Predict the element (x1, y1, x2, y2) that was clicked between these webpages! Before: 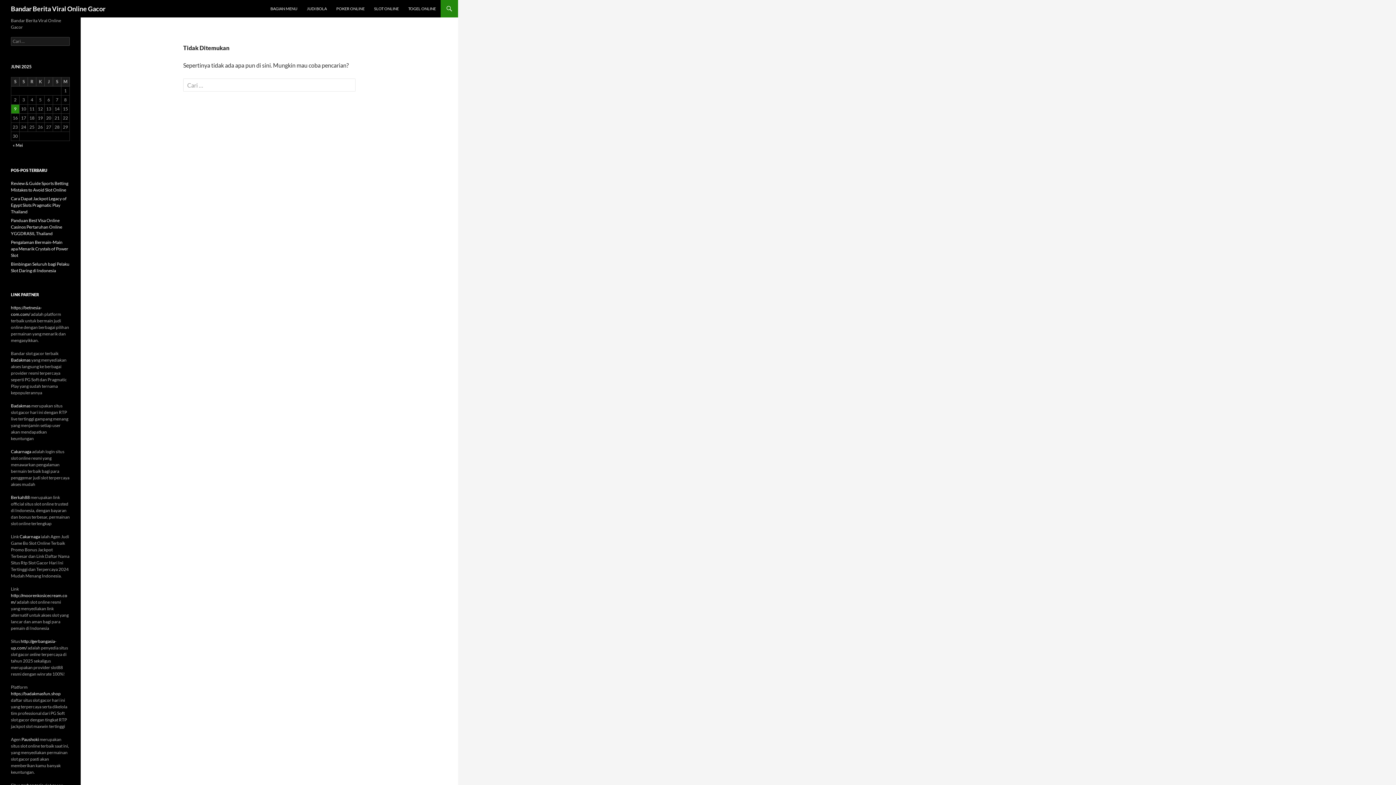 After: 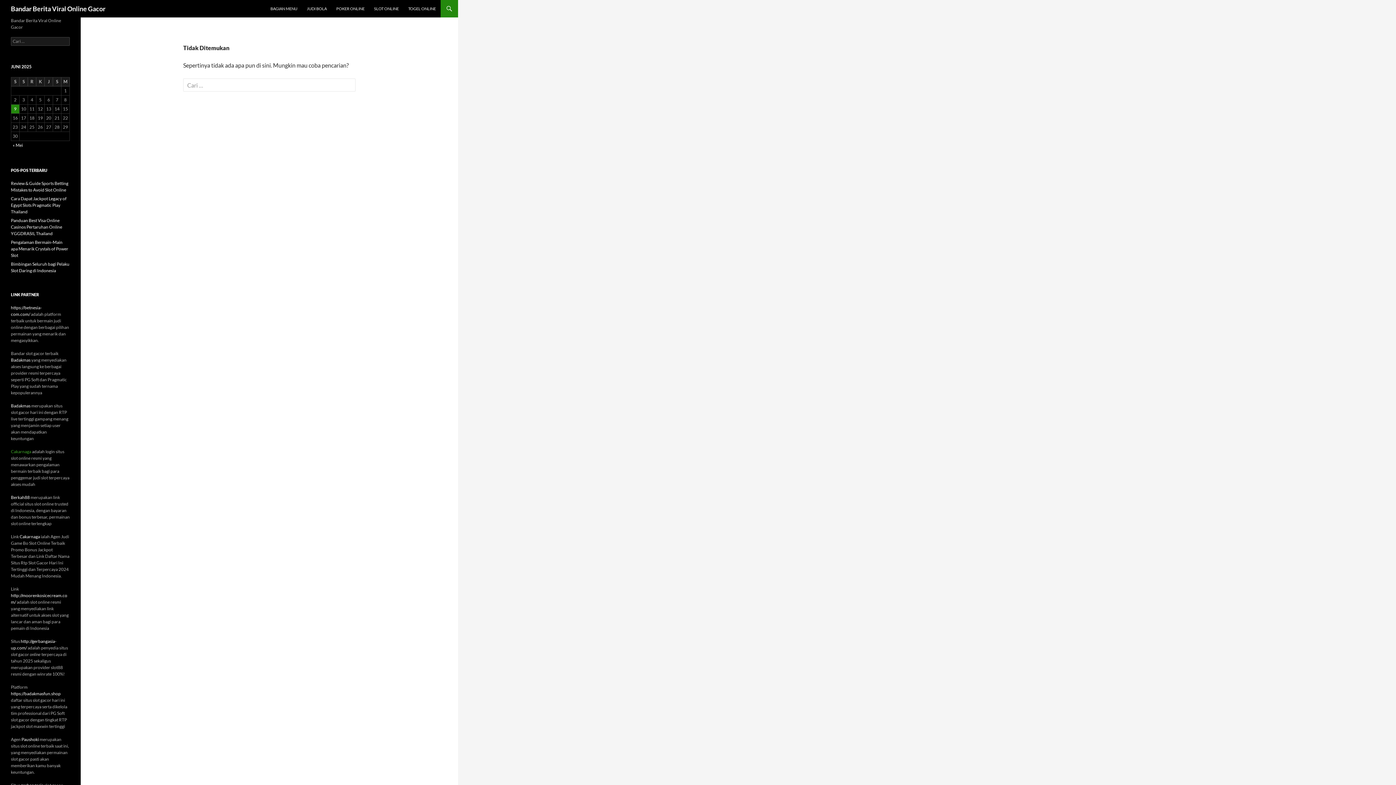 Action: label: Cakarnaga bbox: (10, 449, 31, 454)